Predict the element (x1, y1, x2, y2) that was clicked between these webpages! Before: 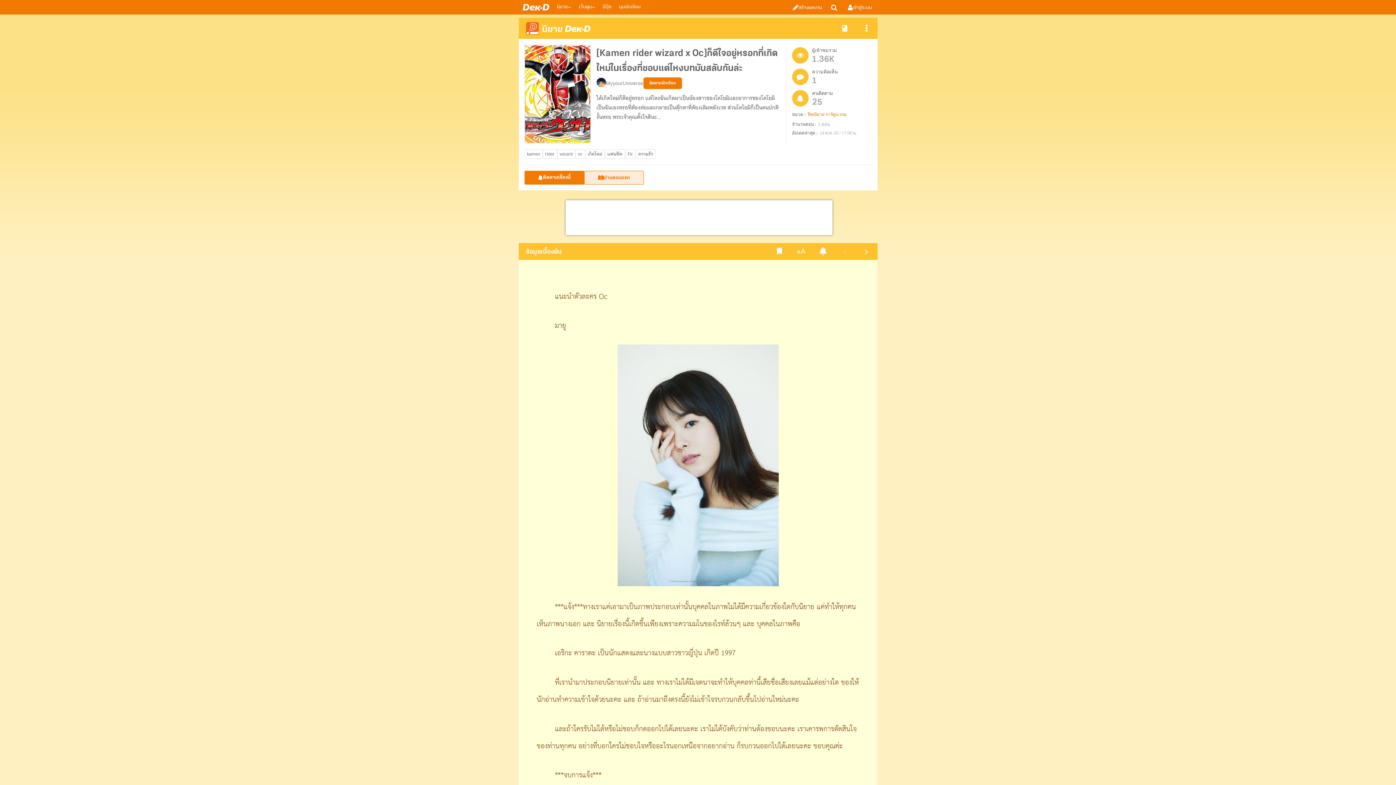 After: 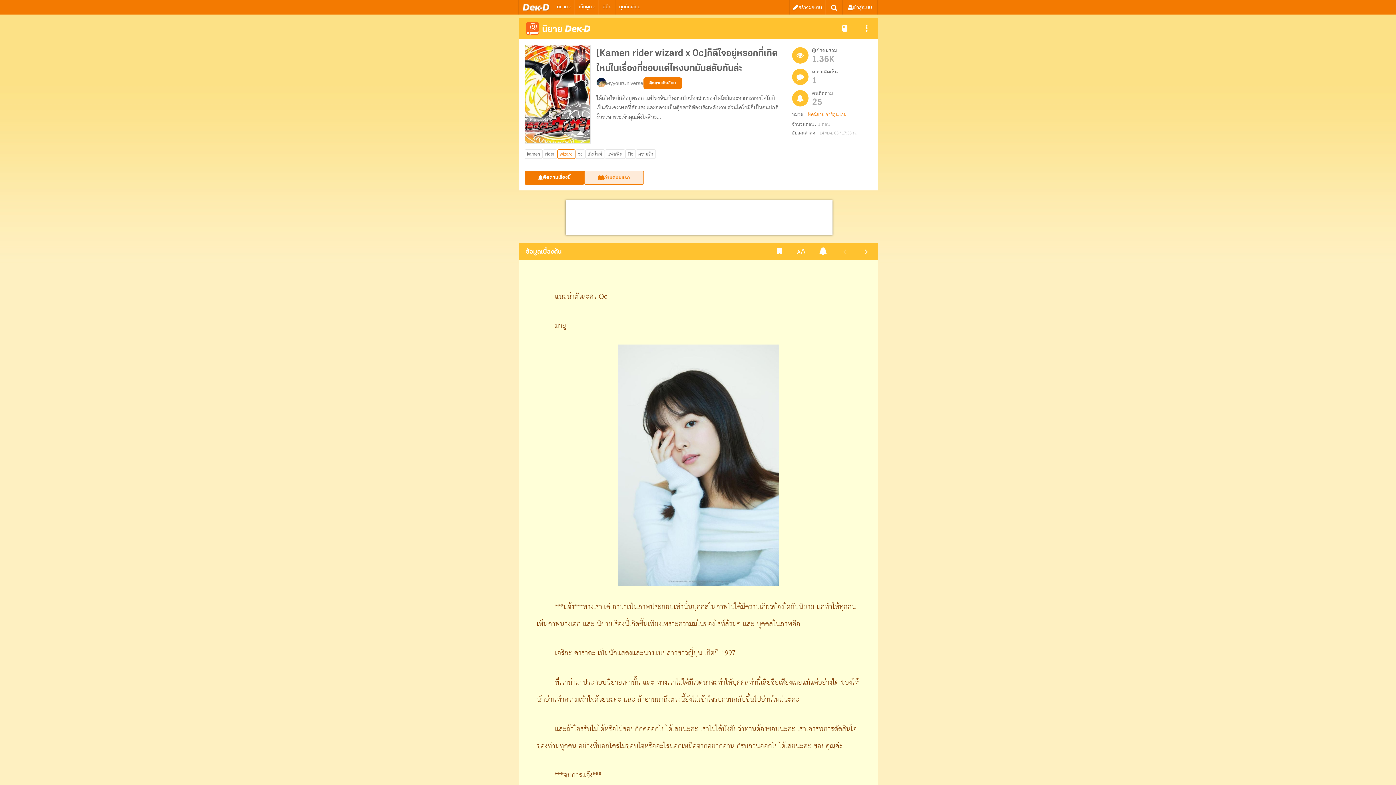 Action: bbox: (557, 149, 575, 158) label: wizard